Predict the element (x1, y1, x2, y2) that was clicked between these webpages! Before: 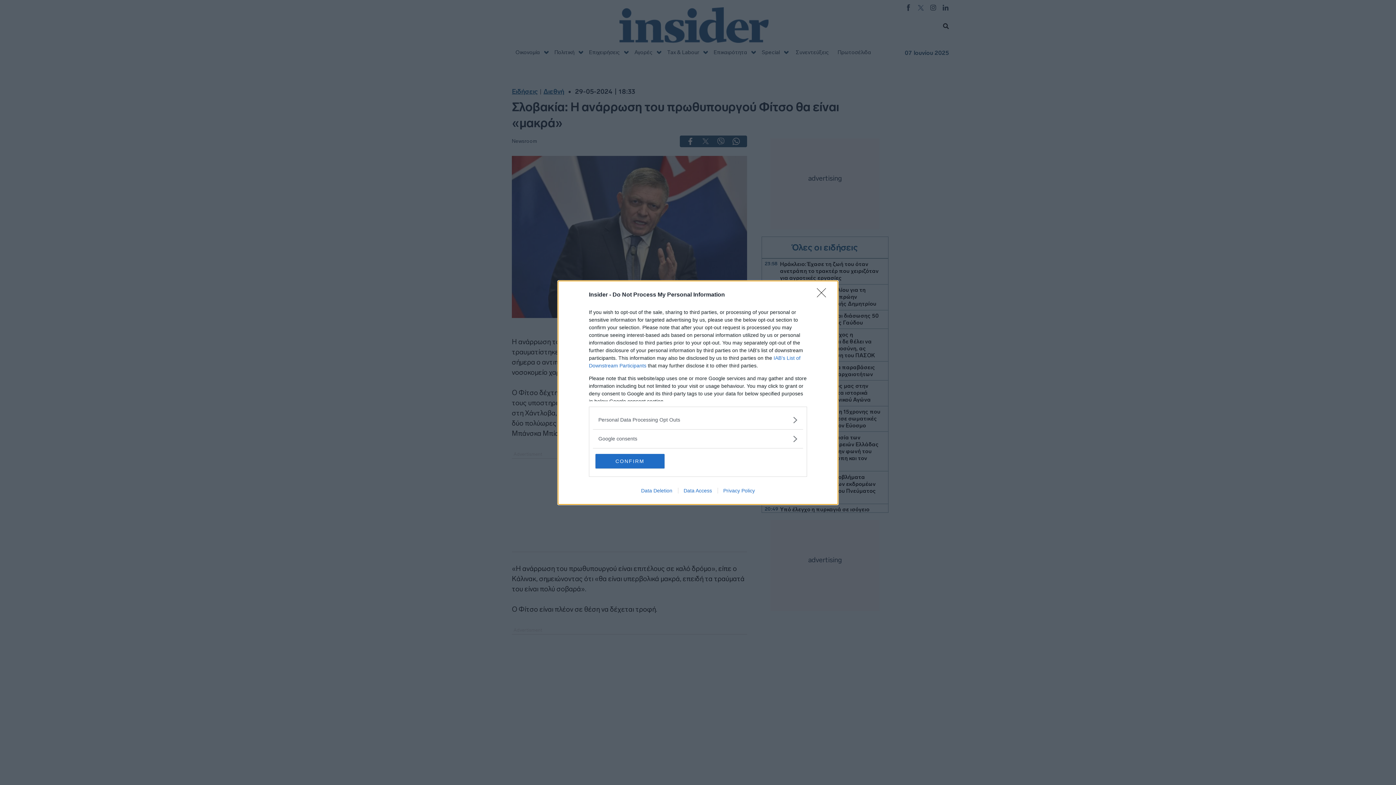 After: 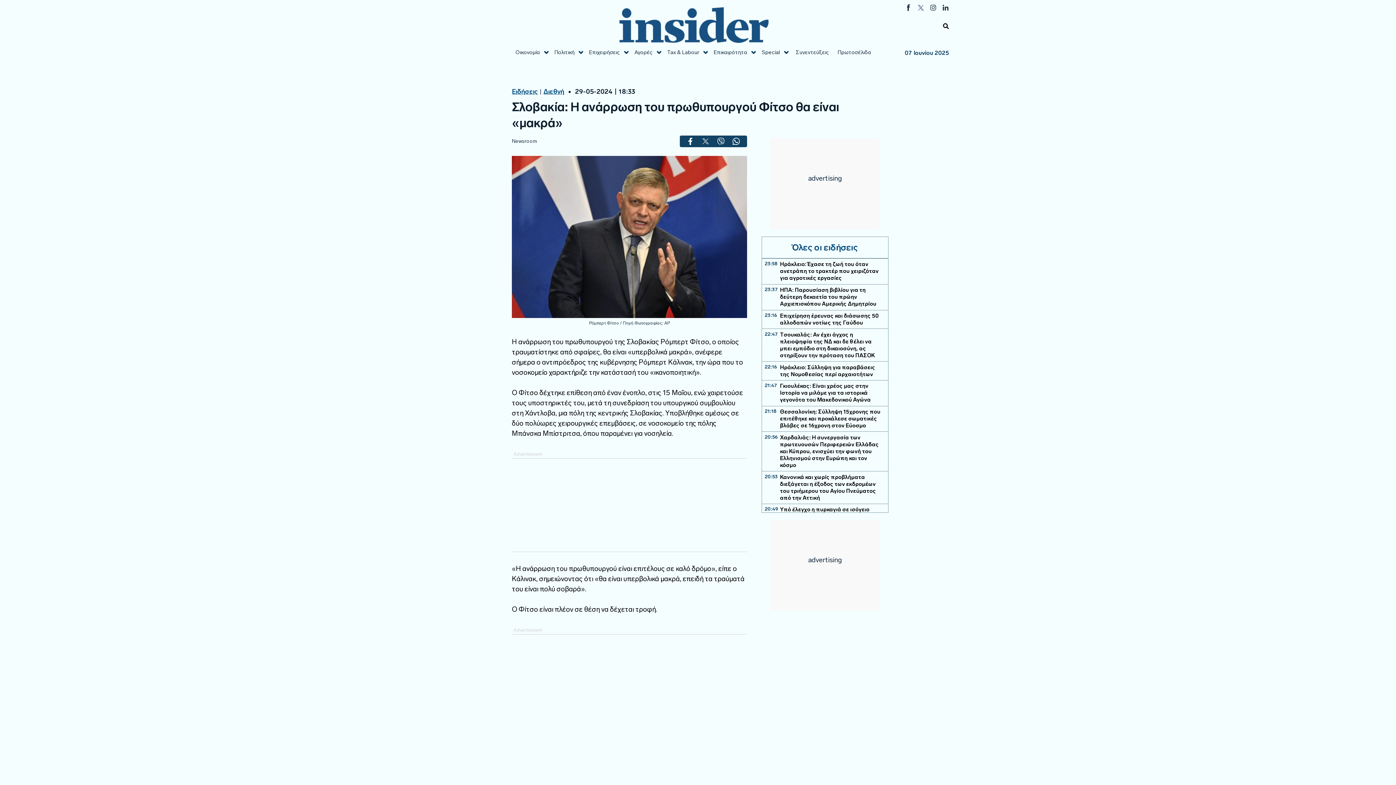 Action: label: Close bbox: (817, 288, 830, 302)